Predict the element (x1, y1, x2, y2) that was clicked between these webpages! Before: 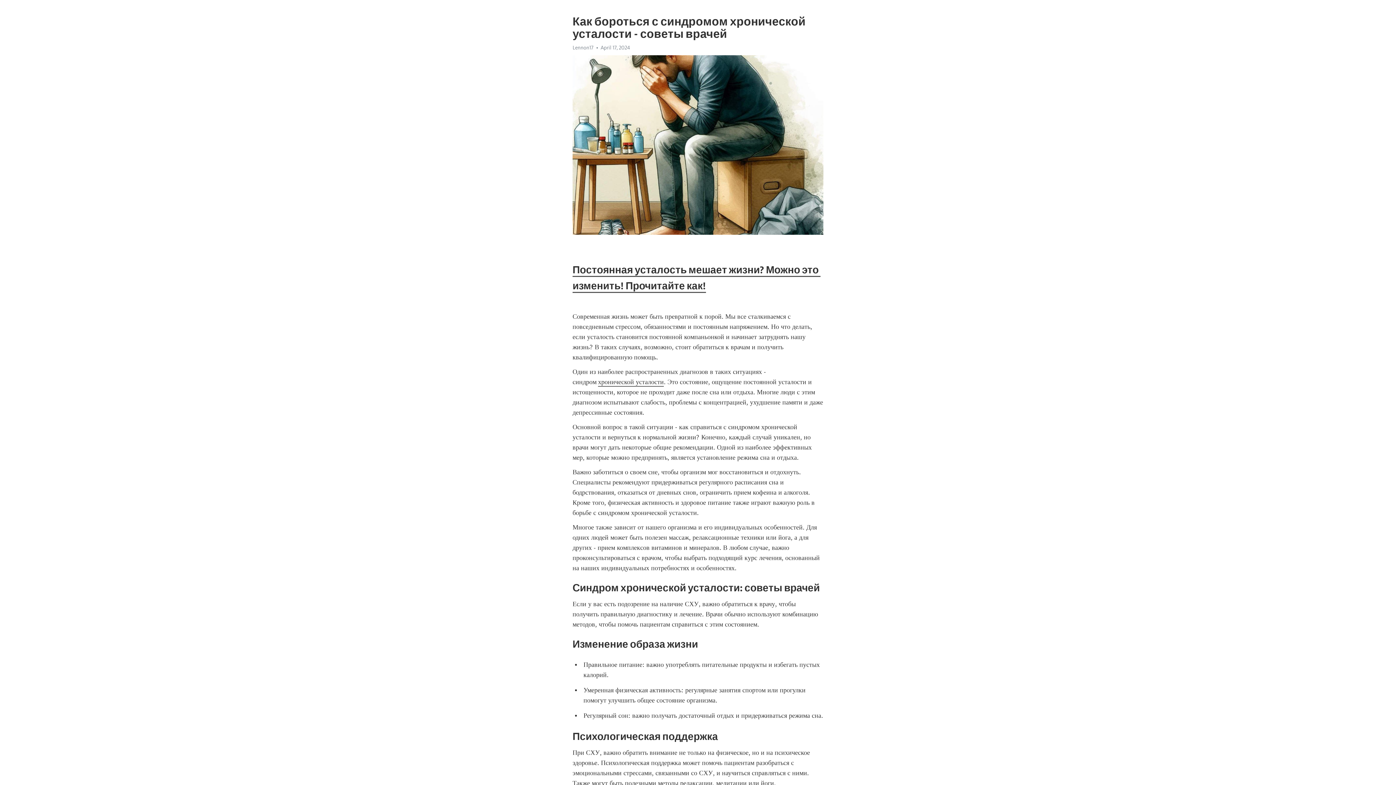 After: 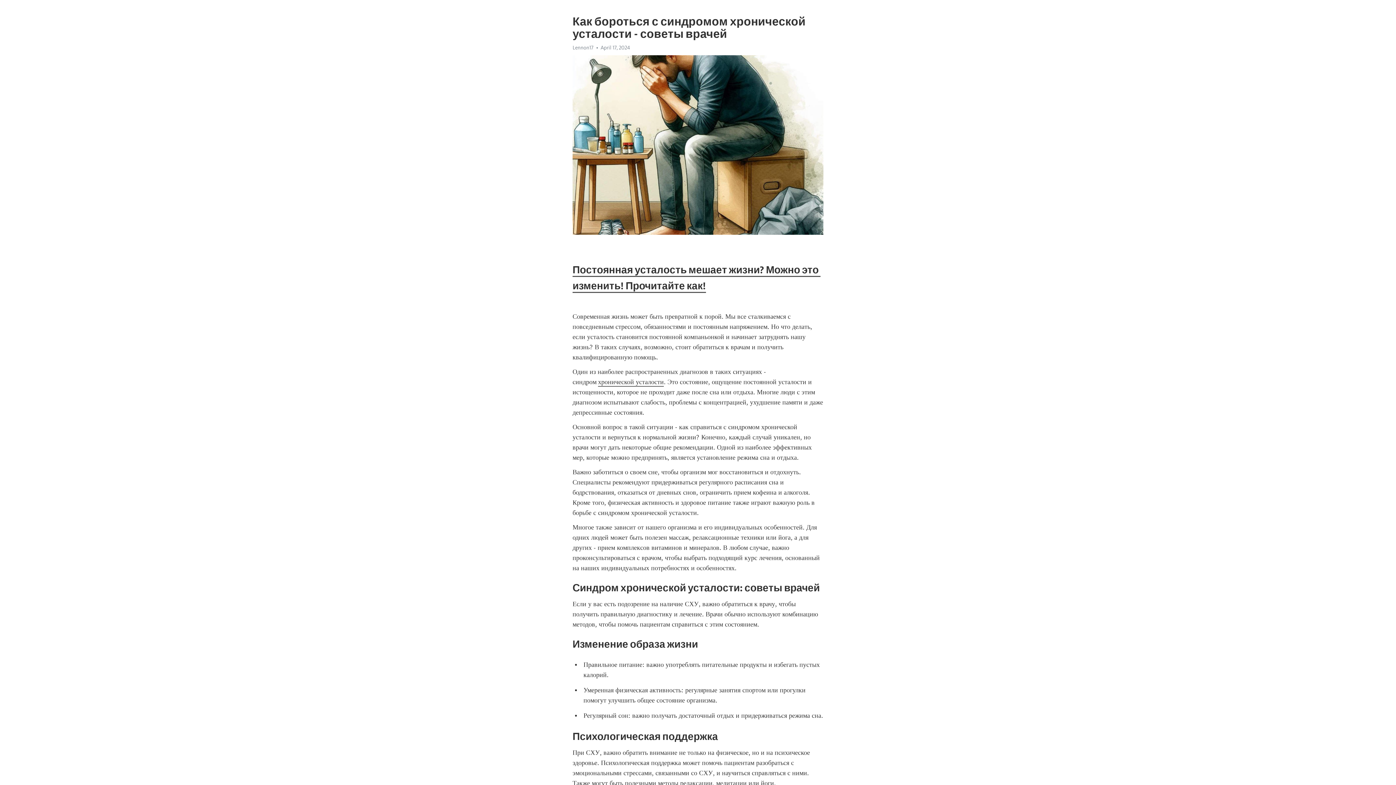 Action: label: хронической усталости bbox: (598, 378, 664, 386)